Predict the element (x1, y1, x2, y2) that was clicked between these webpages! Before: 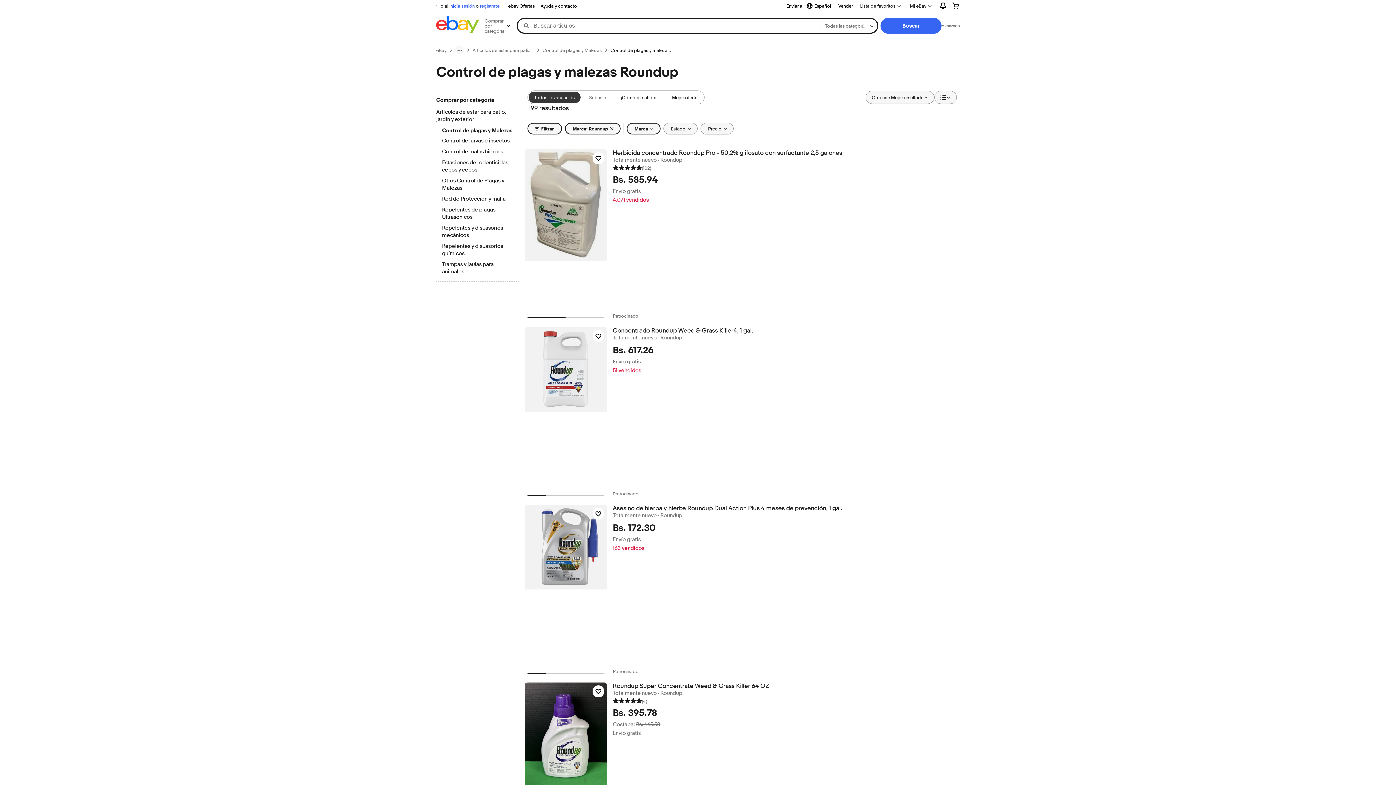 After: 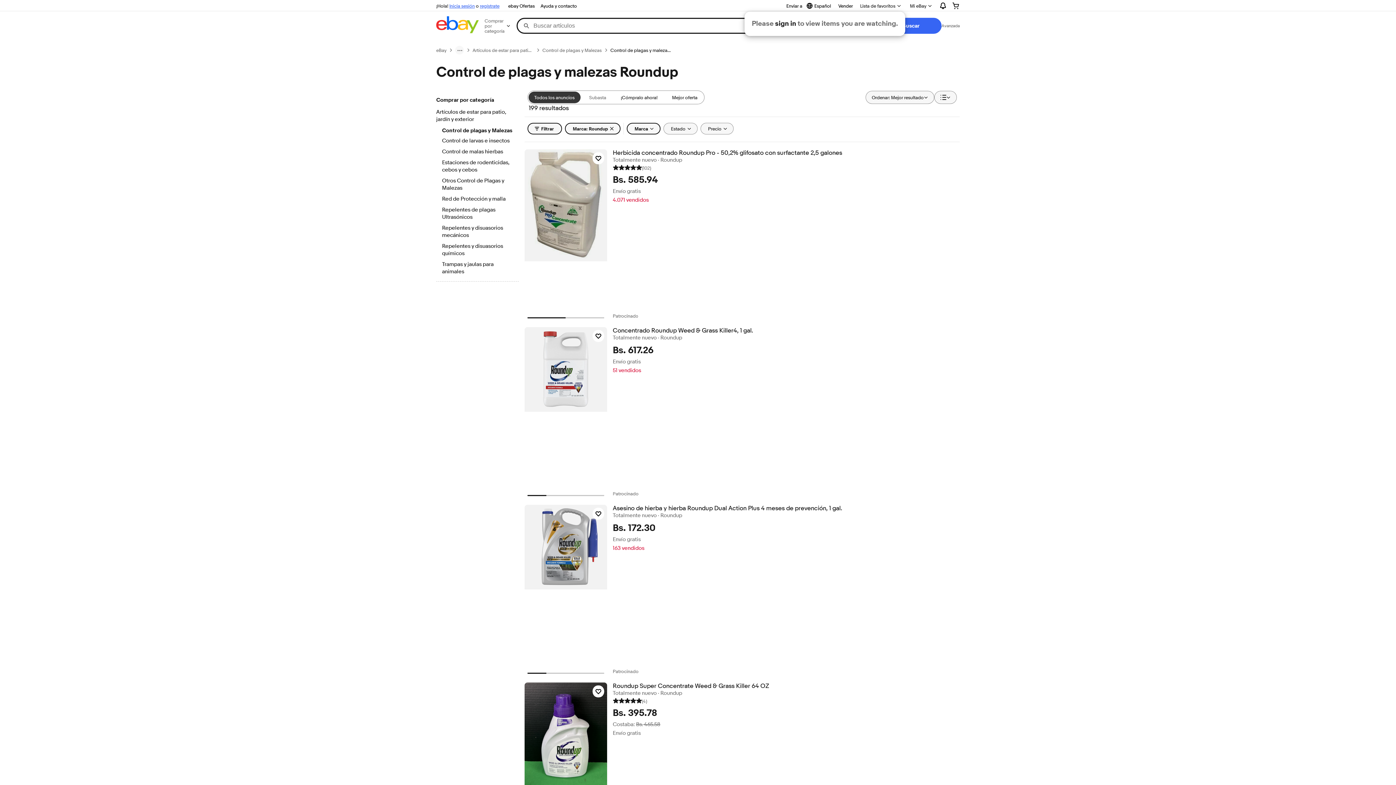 Action: label: Lista de favoritos bbox: (856, 0, 905, 11)